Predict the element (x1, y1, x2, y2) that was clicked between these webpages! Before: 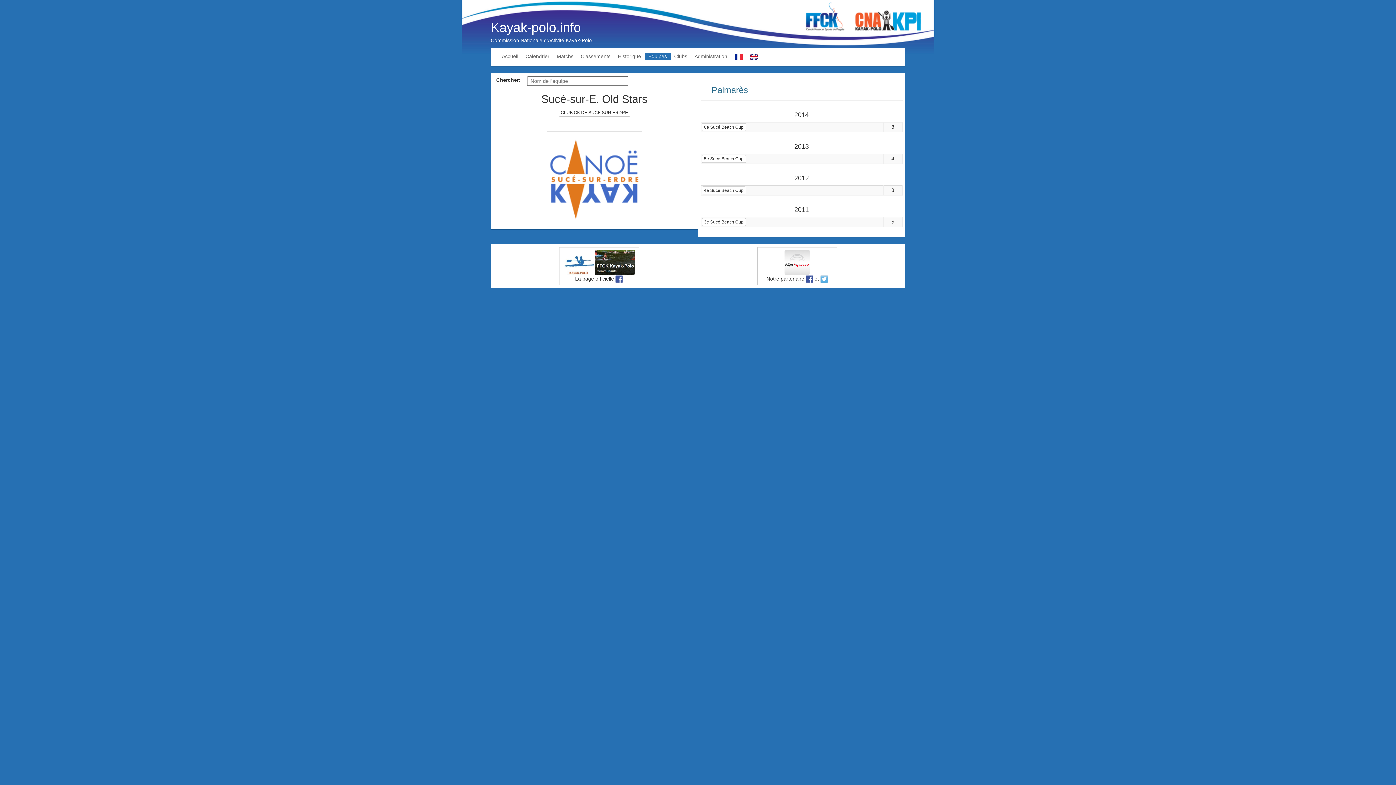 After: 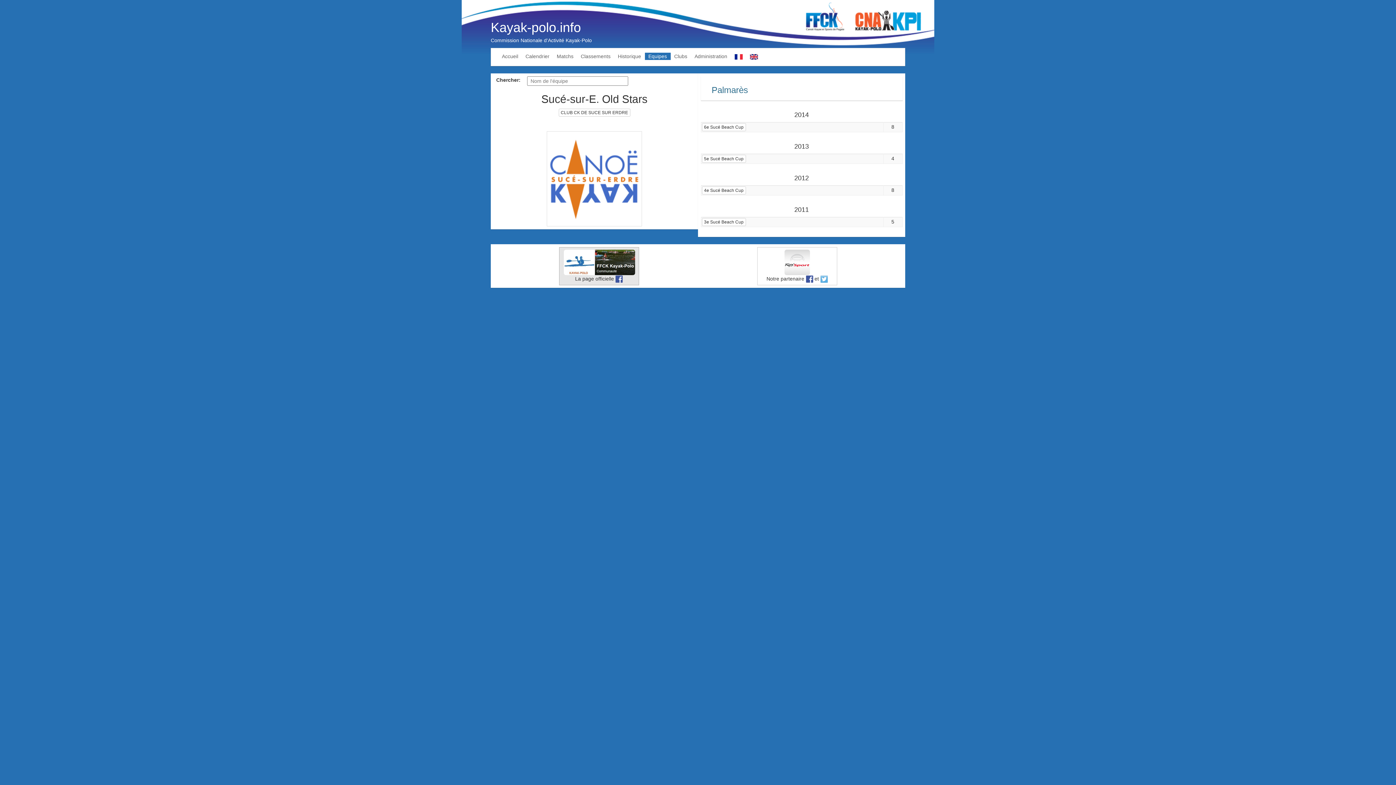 Action: bbox: (563, 258, 635, 264)